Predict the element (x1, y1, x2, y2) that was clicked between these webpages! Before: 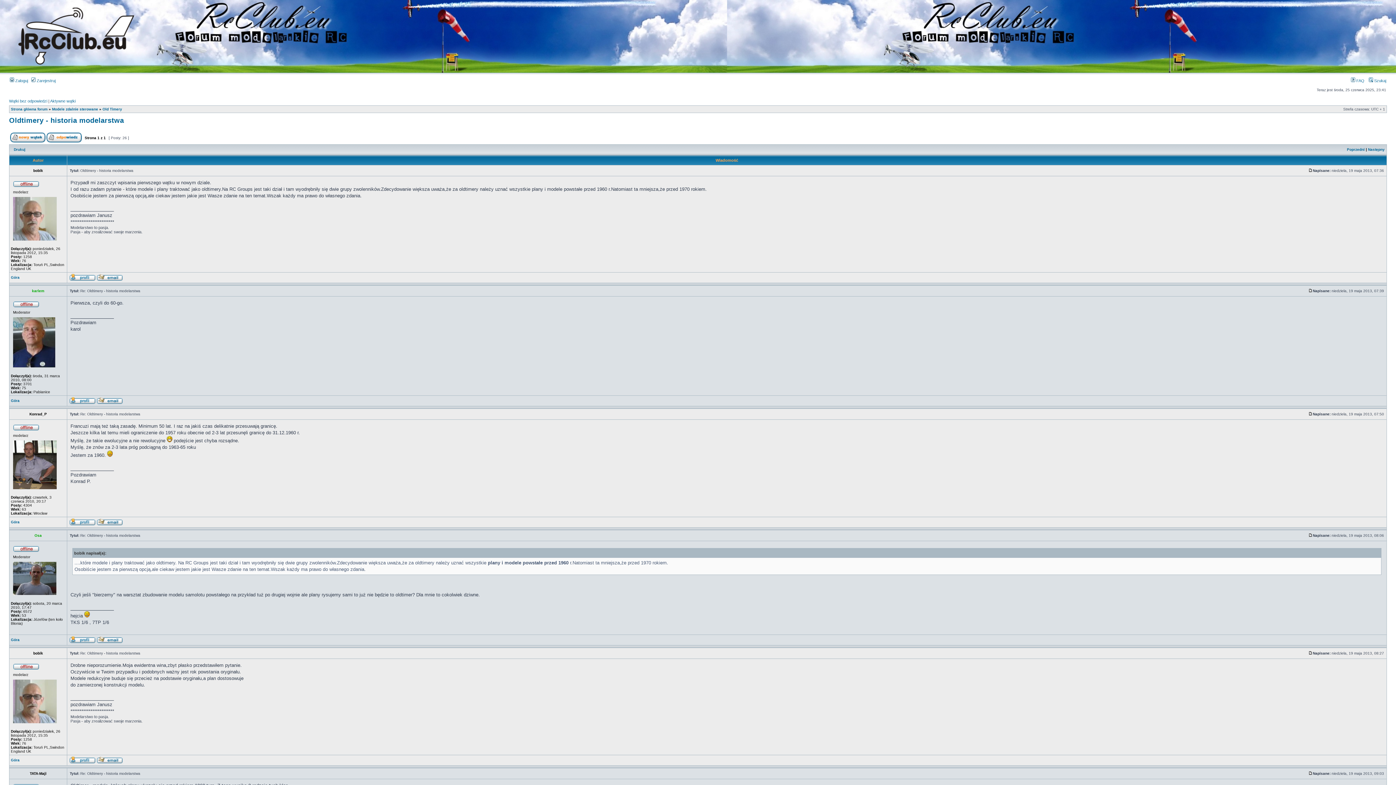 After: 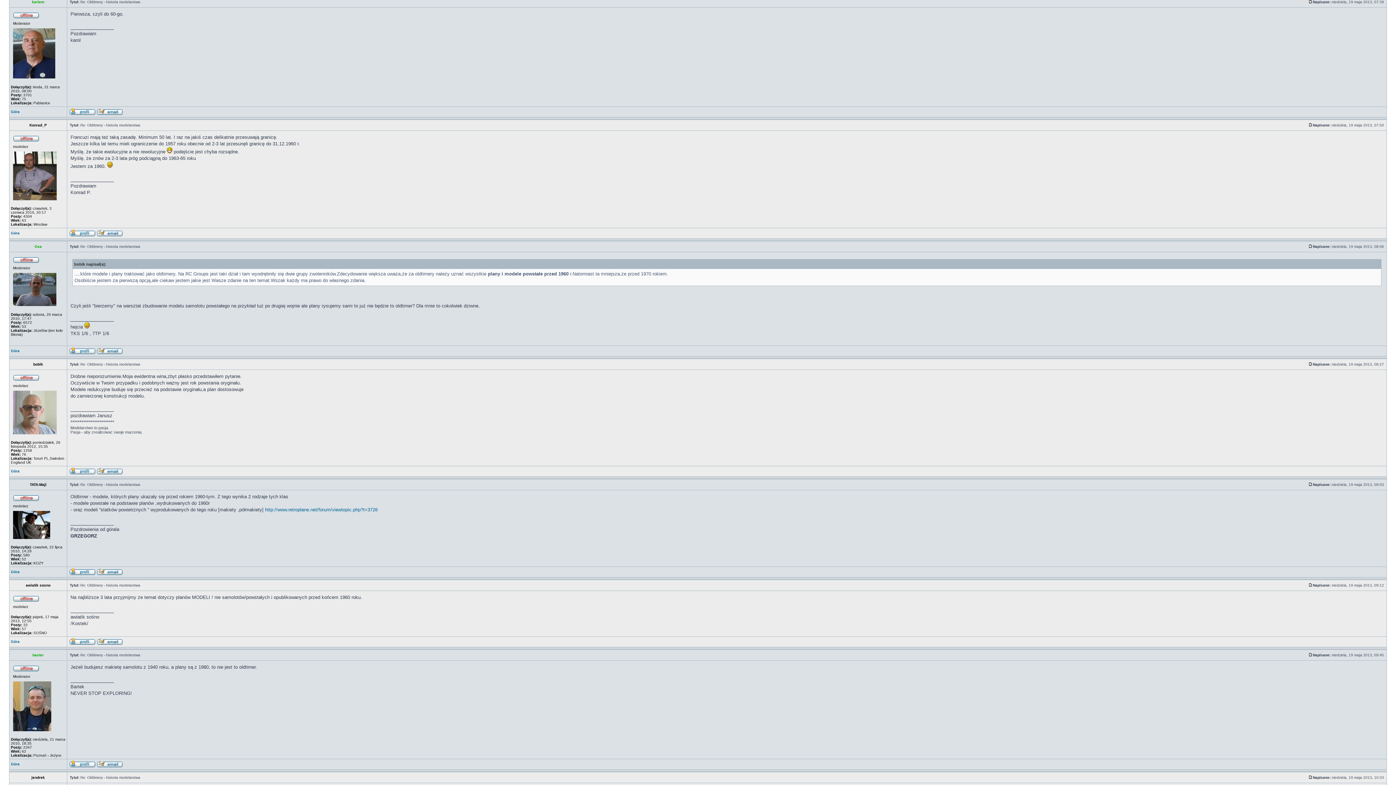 Action: bbox: (1308, 289, 1313, 293)